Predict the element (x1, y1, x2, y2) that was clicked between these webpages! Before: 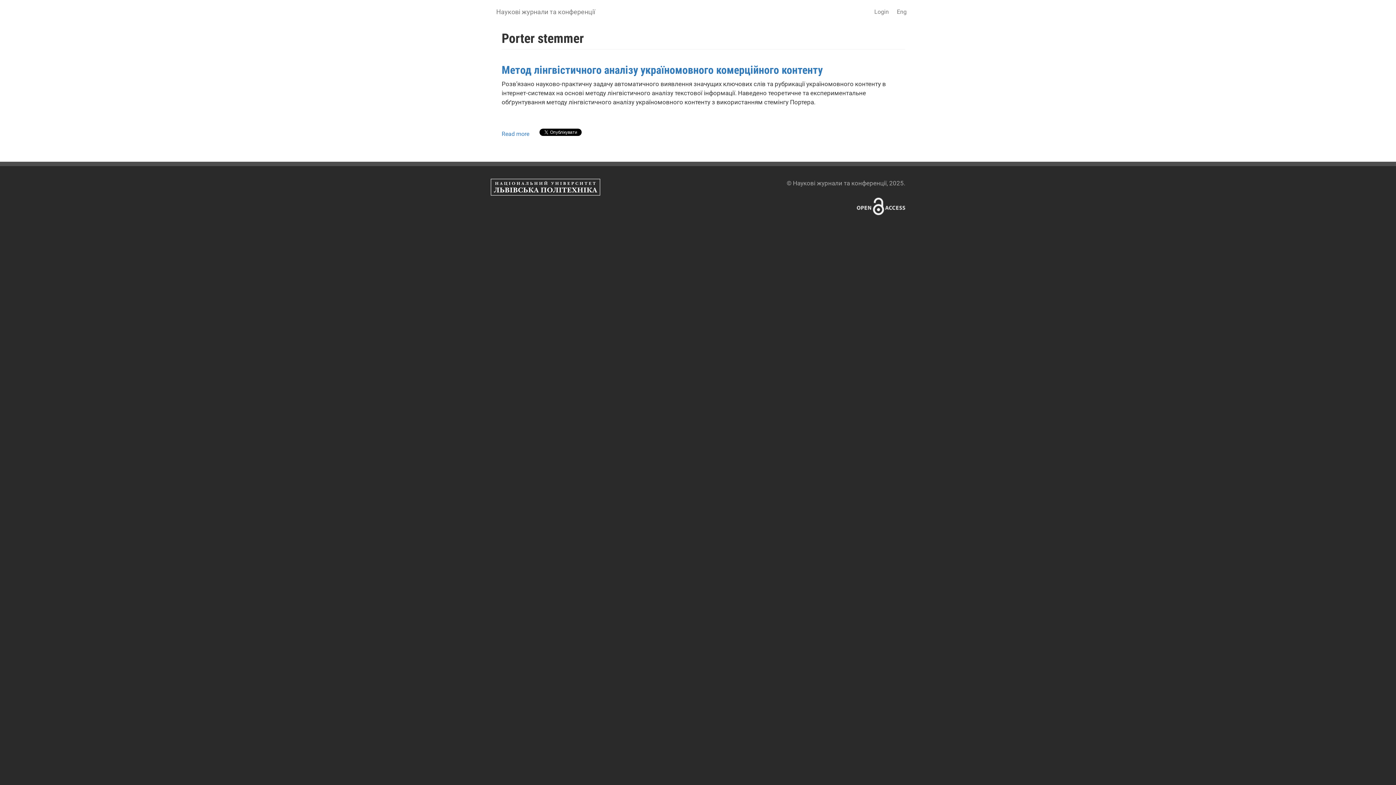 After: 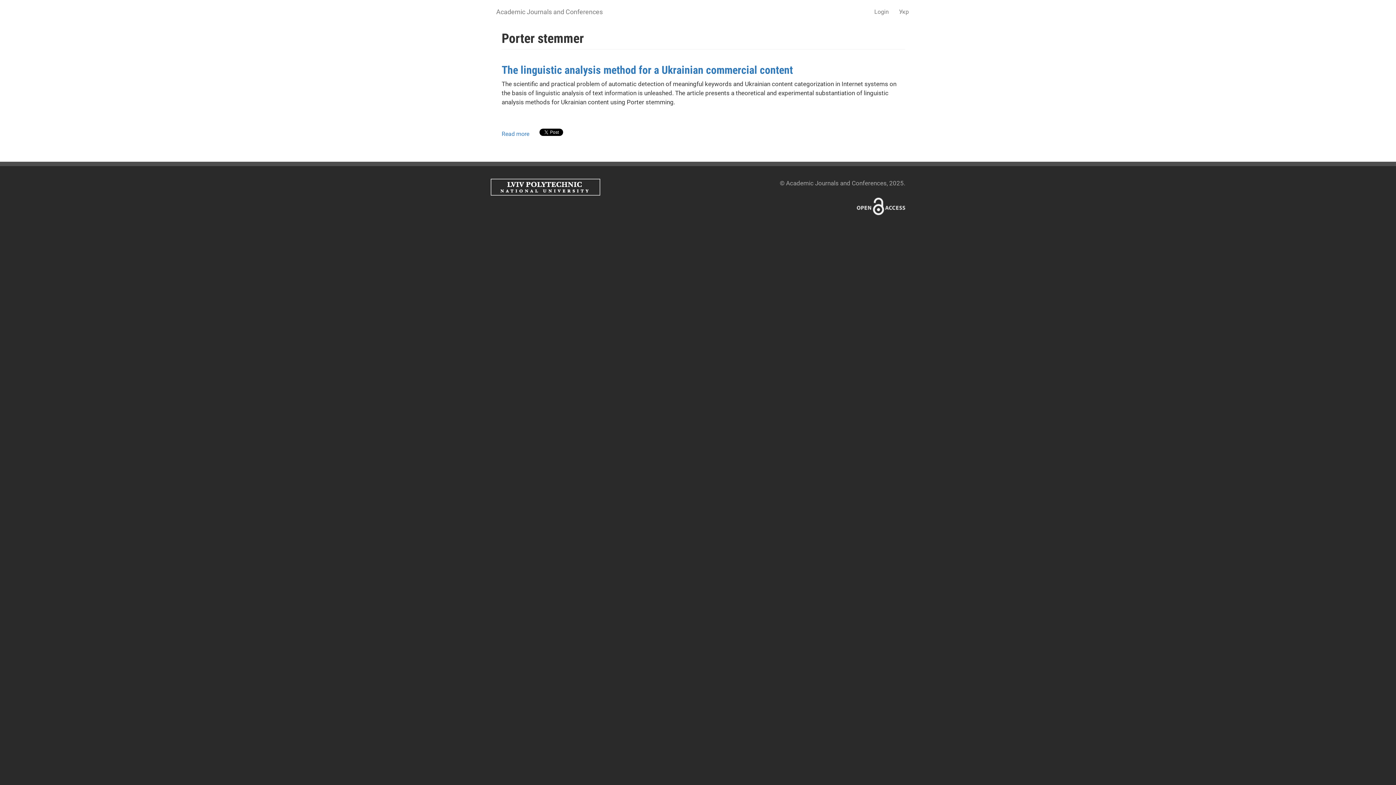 Action: bbox: (891, 2, 912, 21) label: Eng